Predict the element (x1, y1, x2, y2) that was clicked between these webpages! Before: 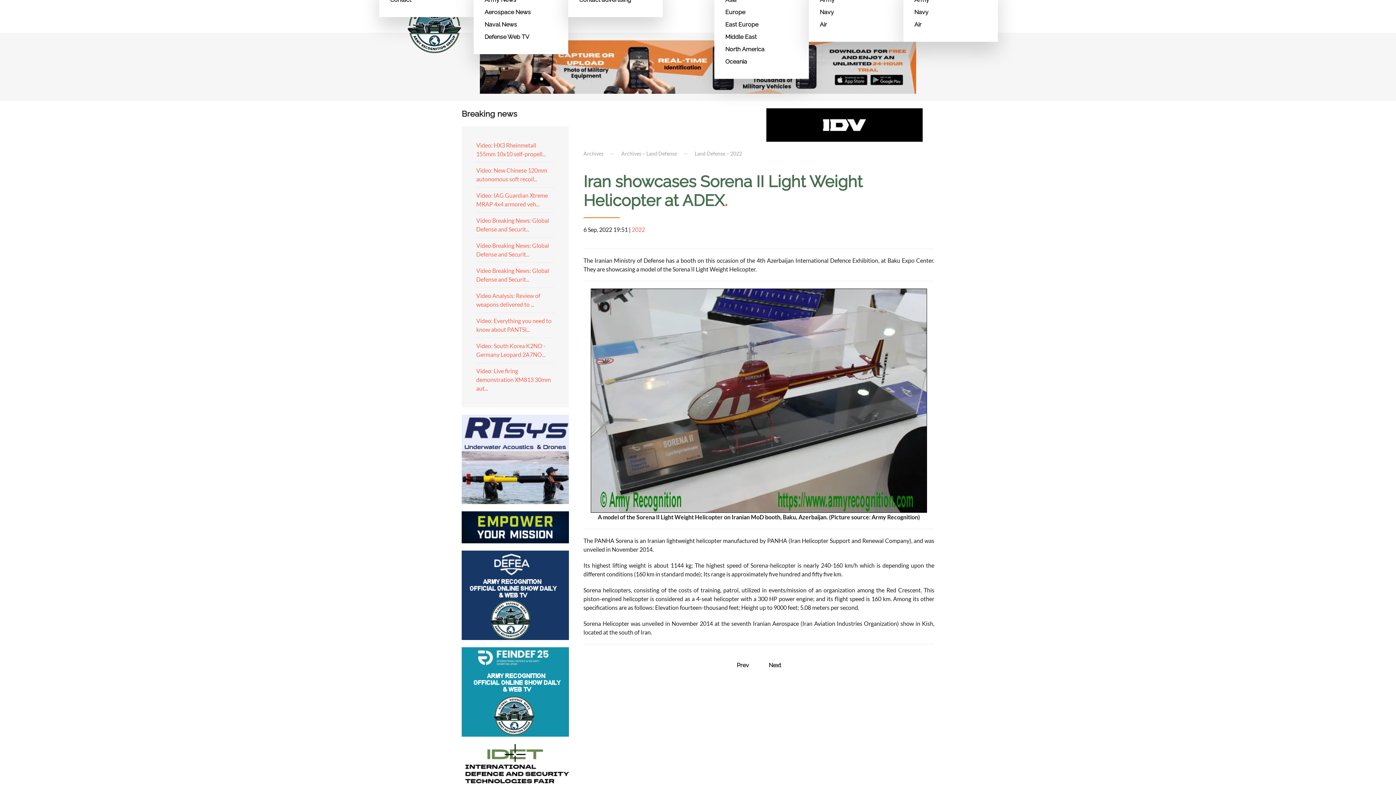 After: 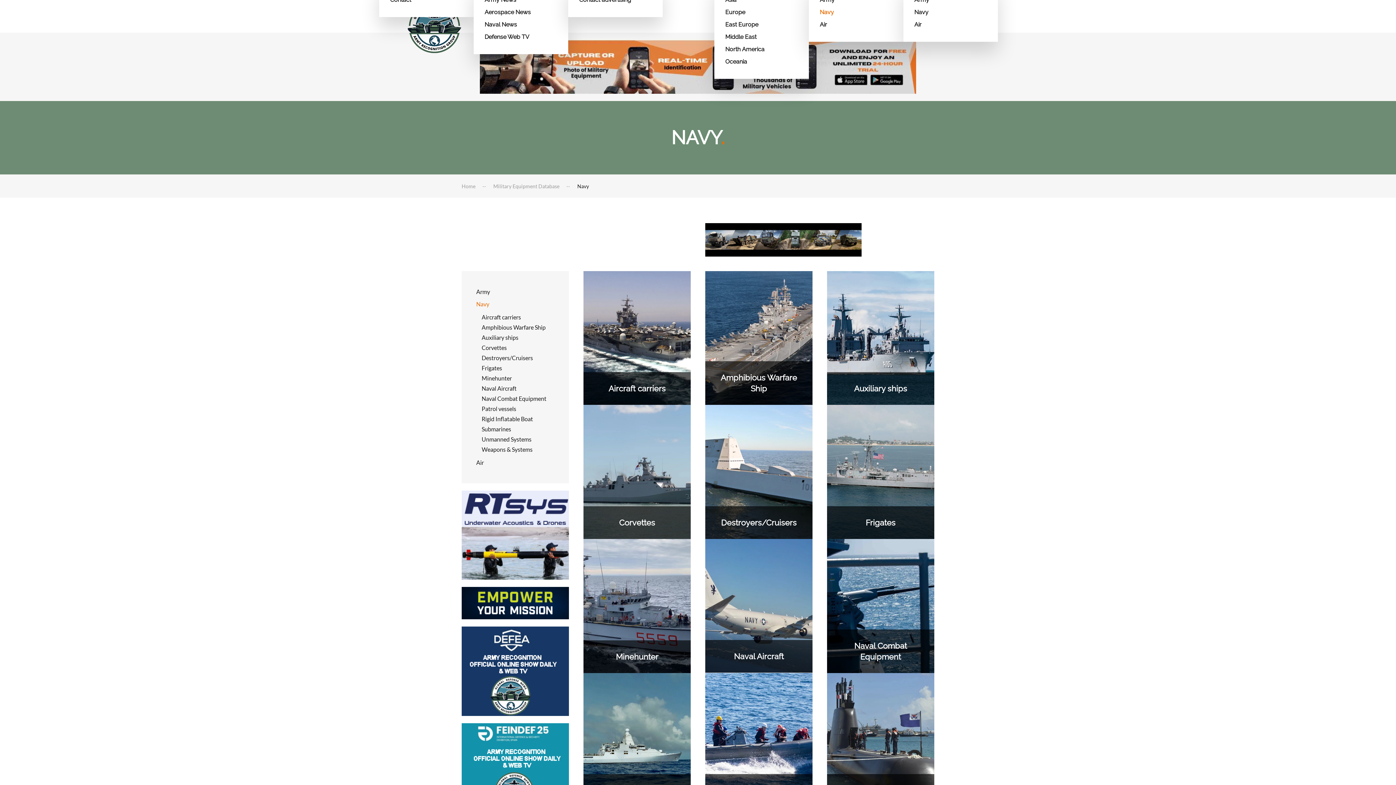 Action: bbox: (820, 6, 892, 18) label: Navy